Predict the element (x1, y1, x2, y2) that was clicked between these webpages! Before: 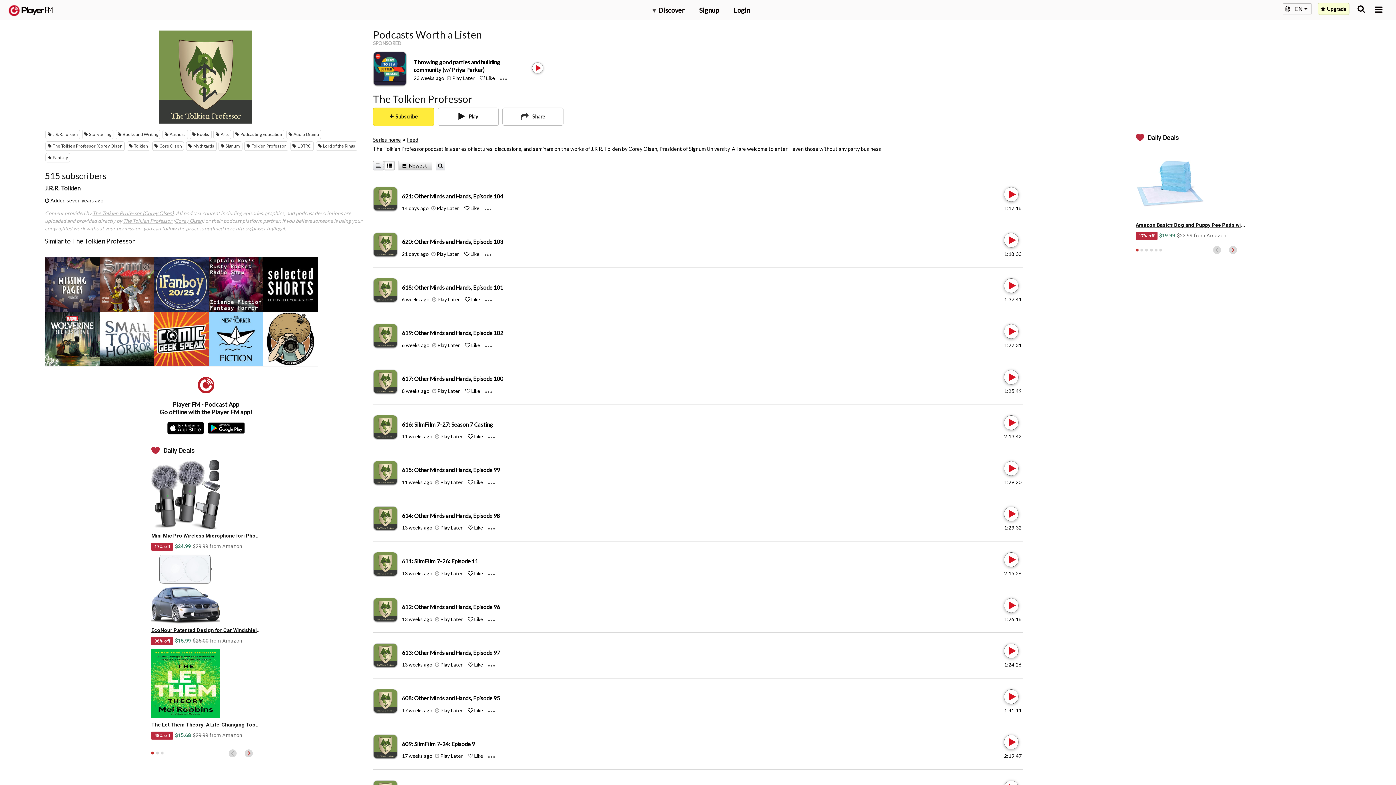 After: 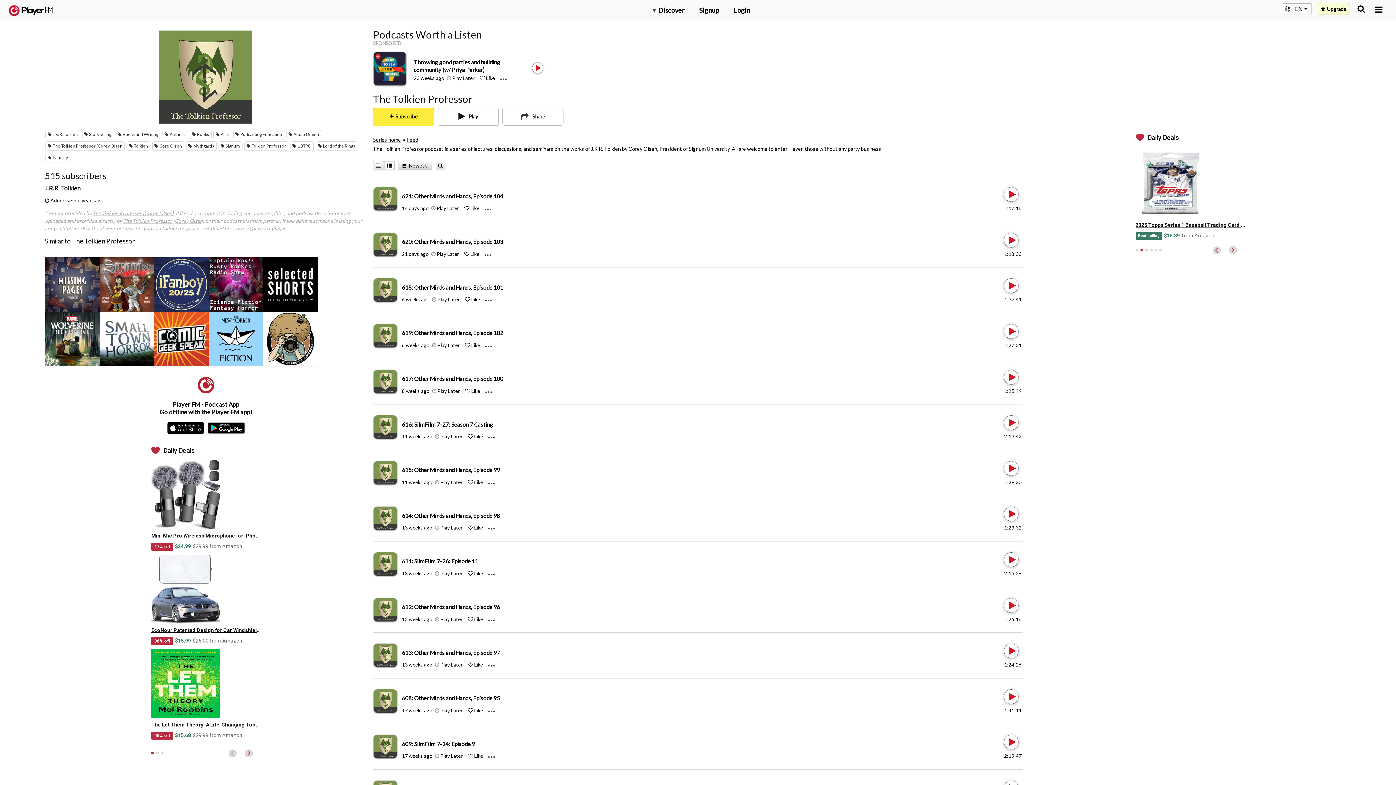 Action: bbox: (1229, 245, 1237, 254)